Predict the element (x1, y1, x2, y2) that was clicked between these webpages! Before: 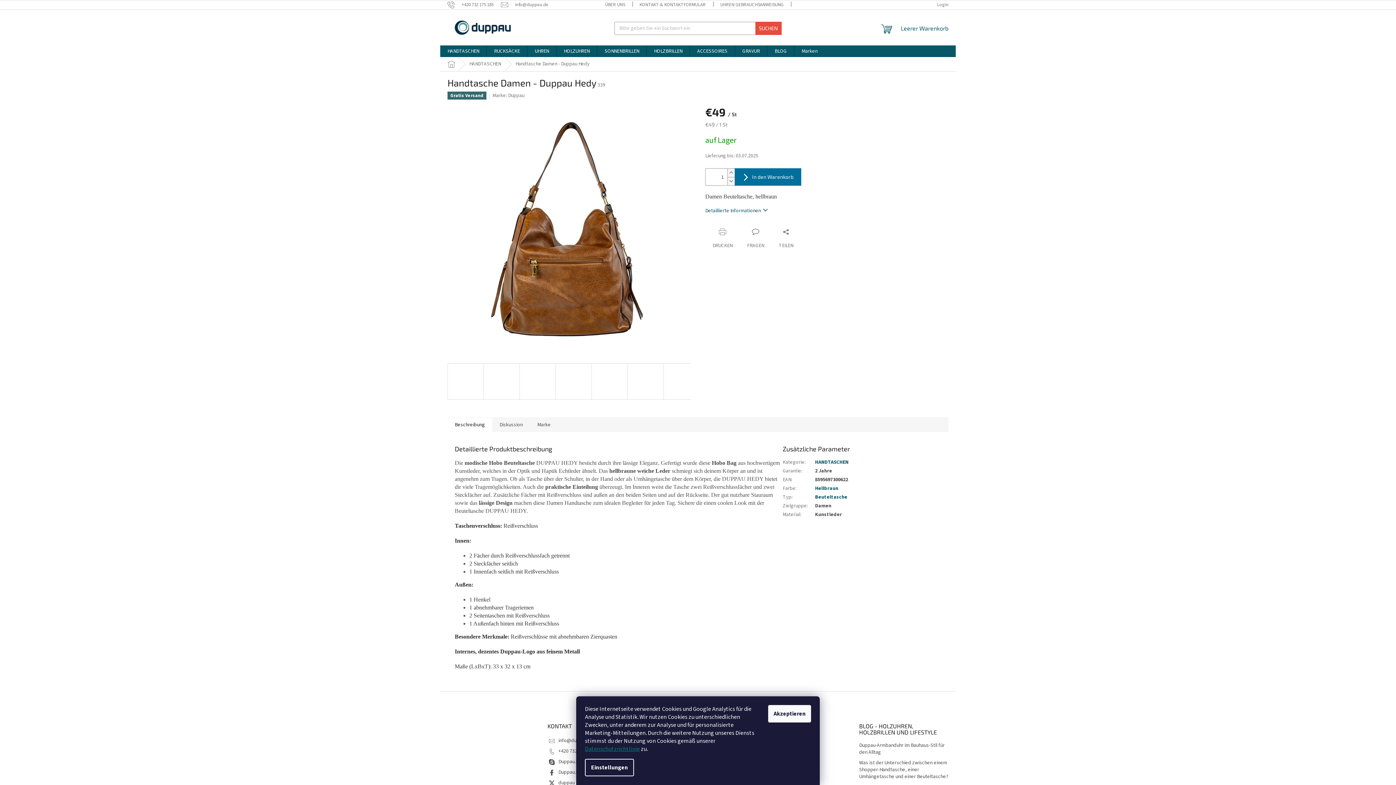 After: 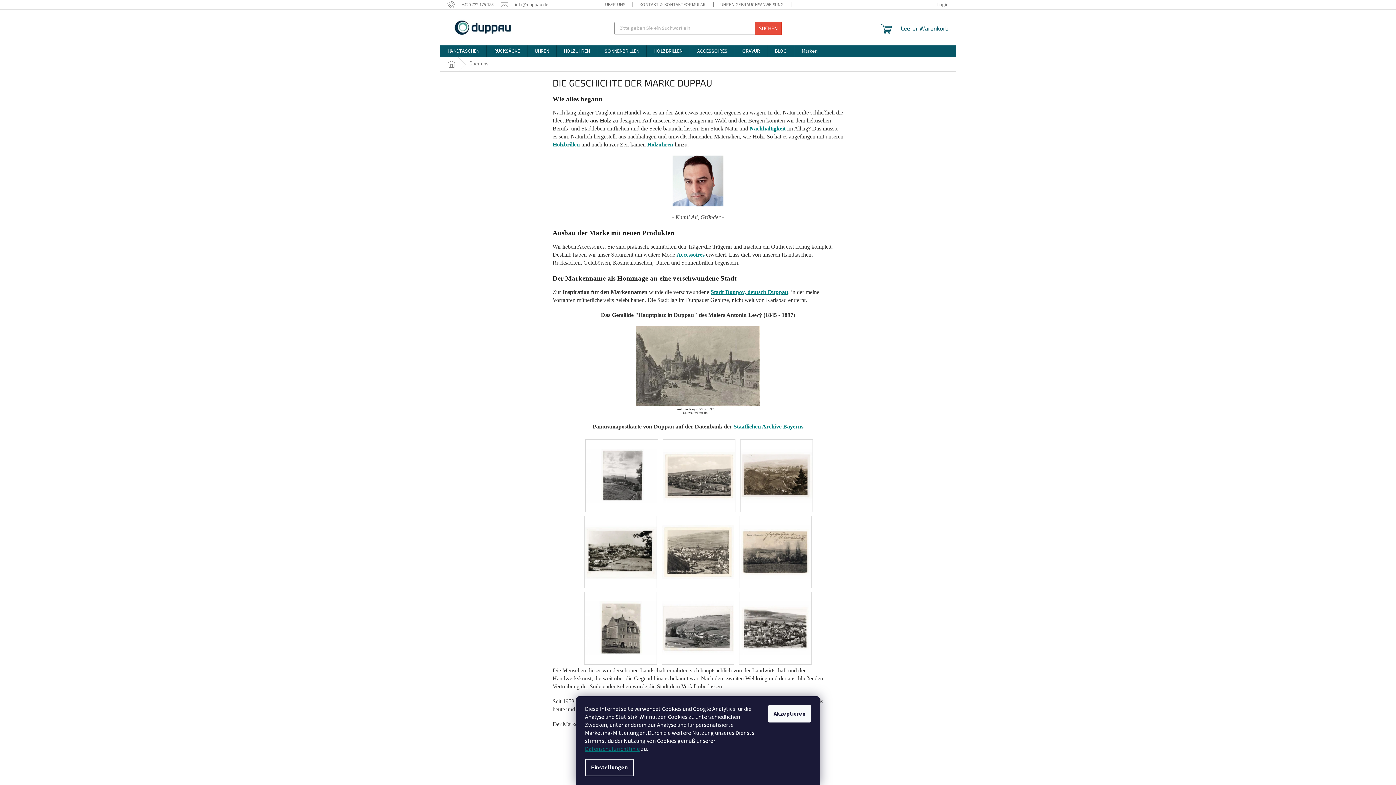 Action: bbox: (597, 0, 632, 9) label: ÜBER UNS